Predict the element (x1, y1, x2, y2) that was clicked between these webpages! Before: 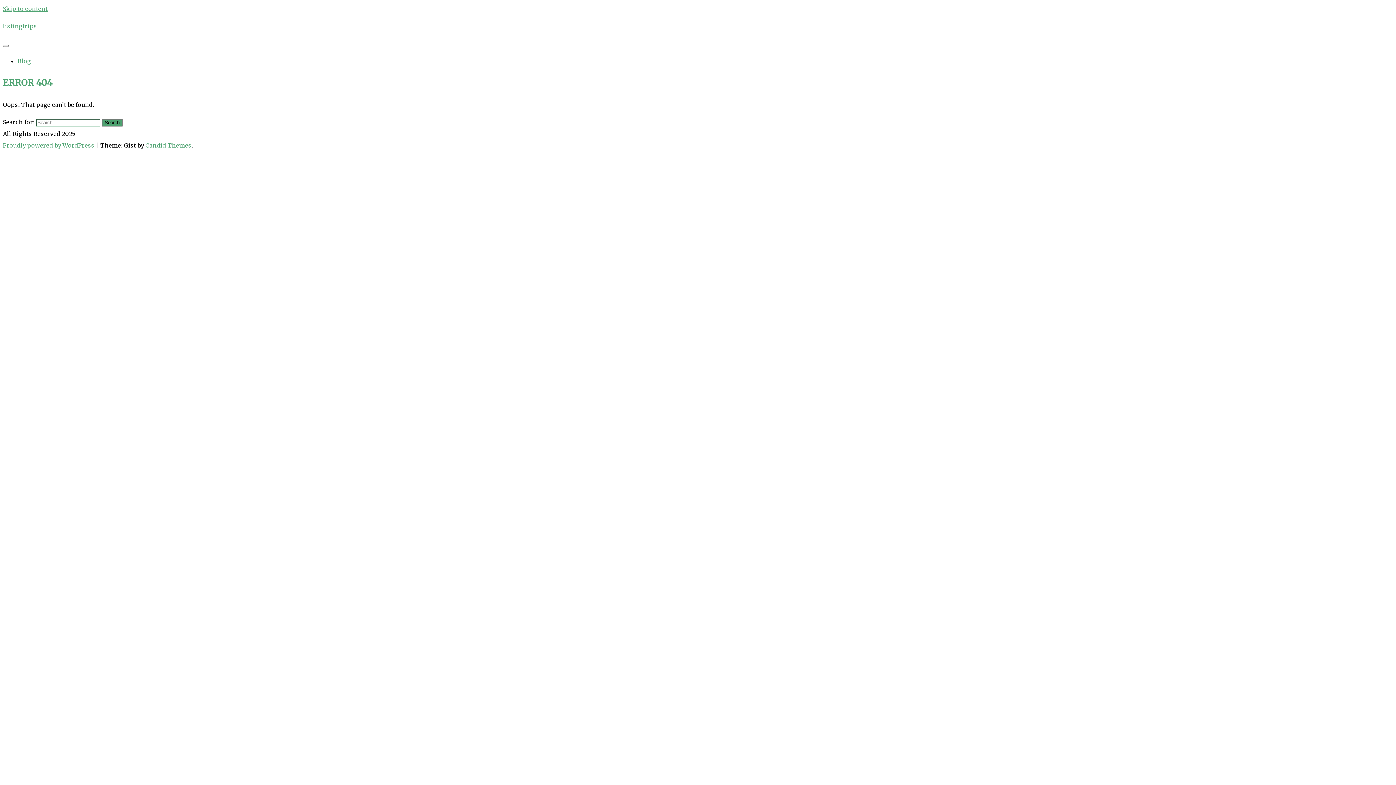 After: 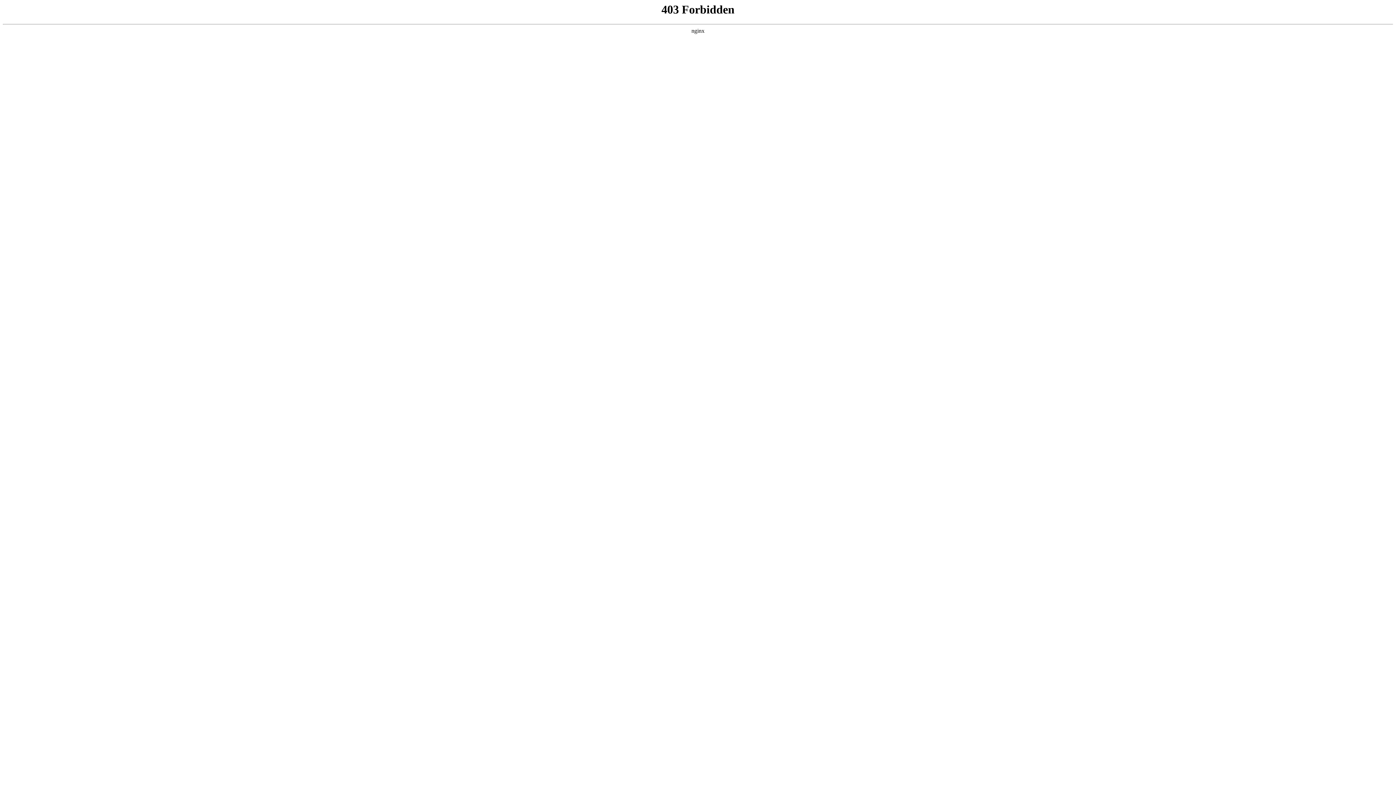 Action: bbox: (2, 141, 94, 149) label: Proudly powered by WordPress